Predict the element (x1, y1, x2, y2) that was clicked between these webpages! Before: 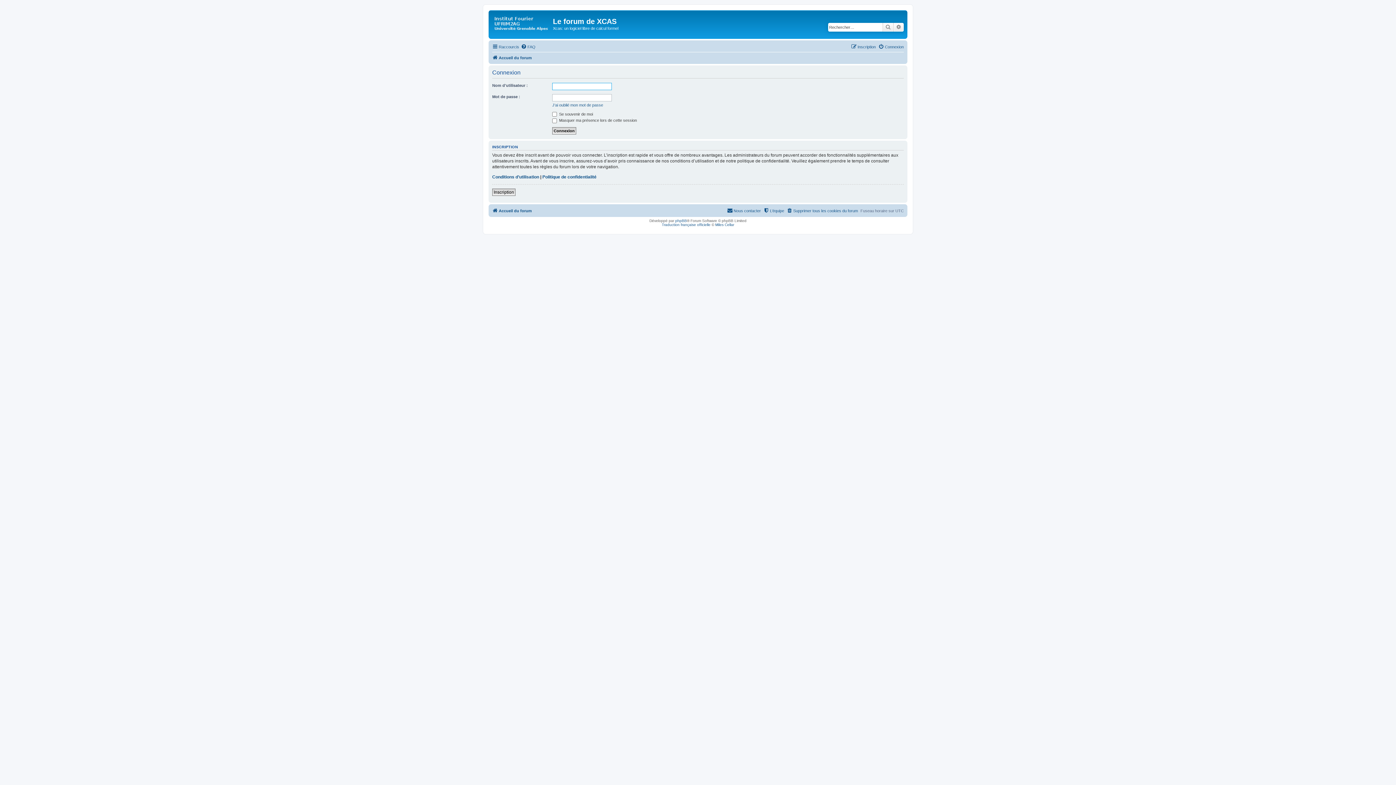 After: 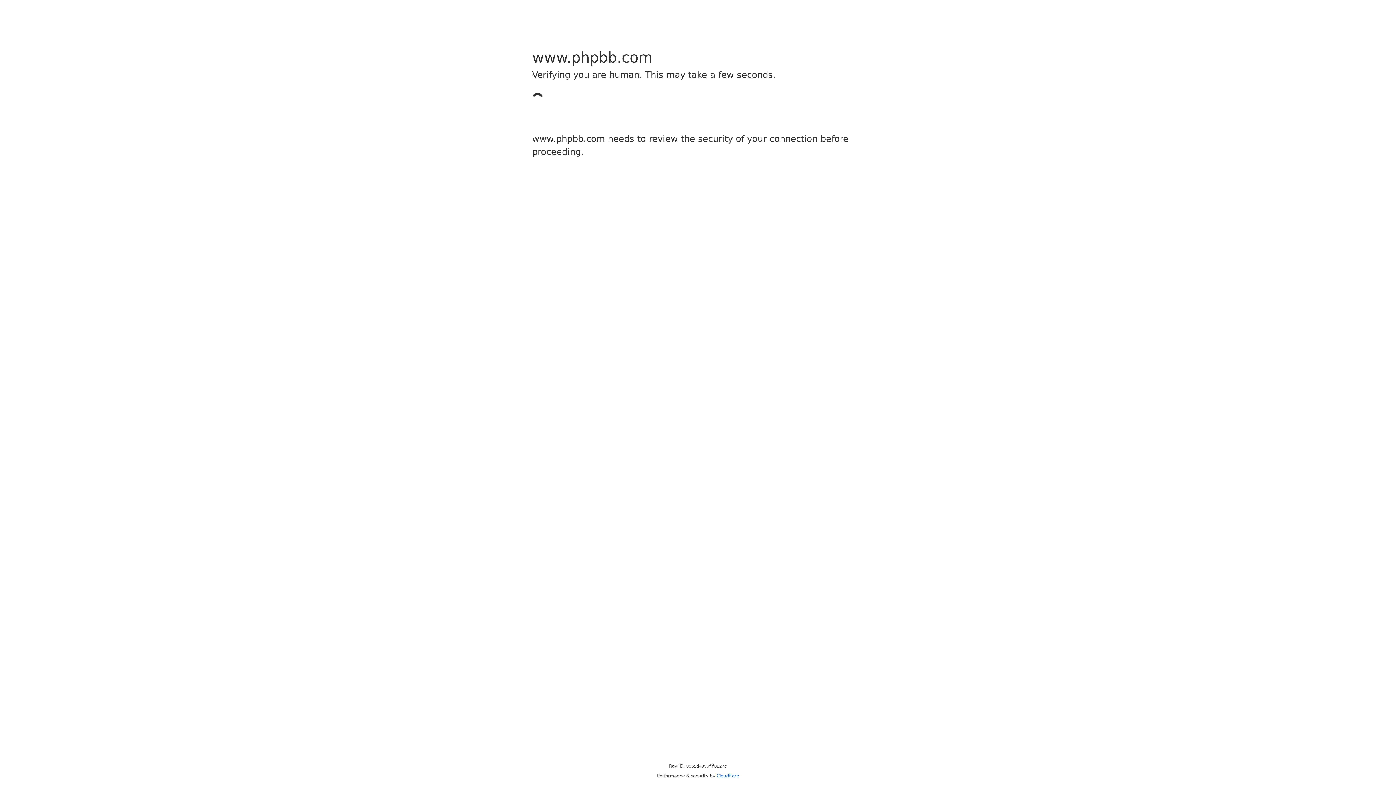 Action: label: phpBB bbox: (675, 218, 687, 222)